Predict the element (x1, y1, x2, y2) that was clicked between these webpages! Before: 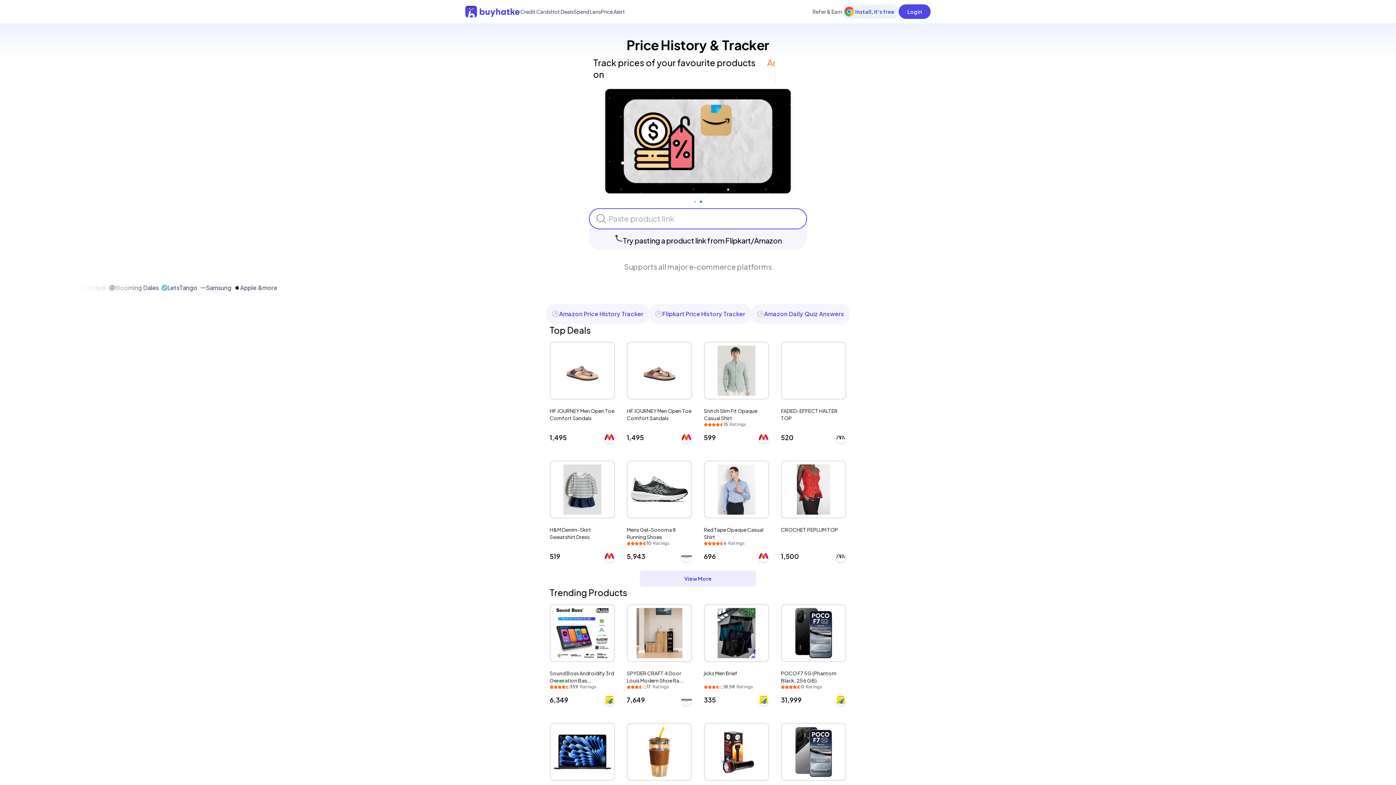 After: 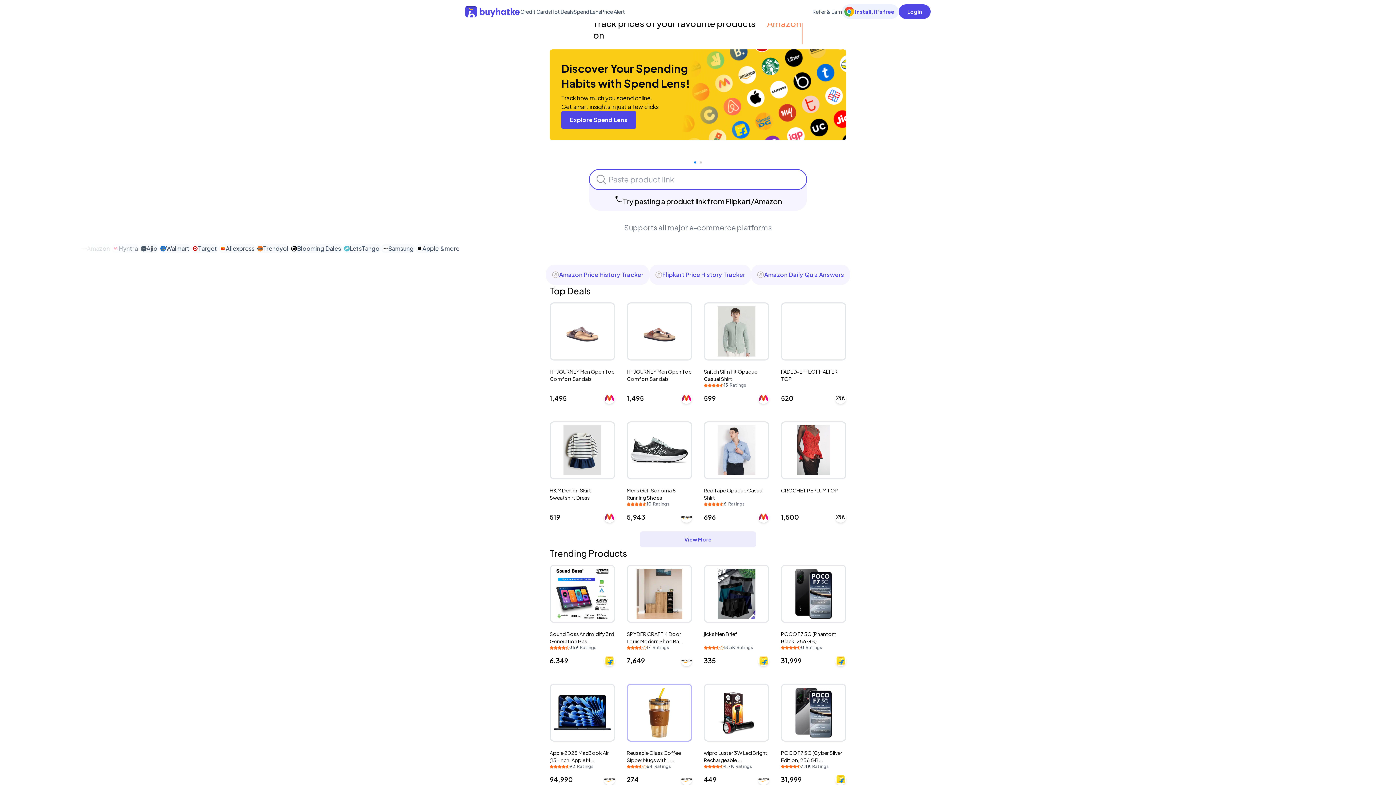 Action: bbox: (626, 723, 692, 824) label: Reusable Glass Coffee Sipper Mugs with L...

64 Ratings

₹274